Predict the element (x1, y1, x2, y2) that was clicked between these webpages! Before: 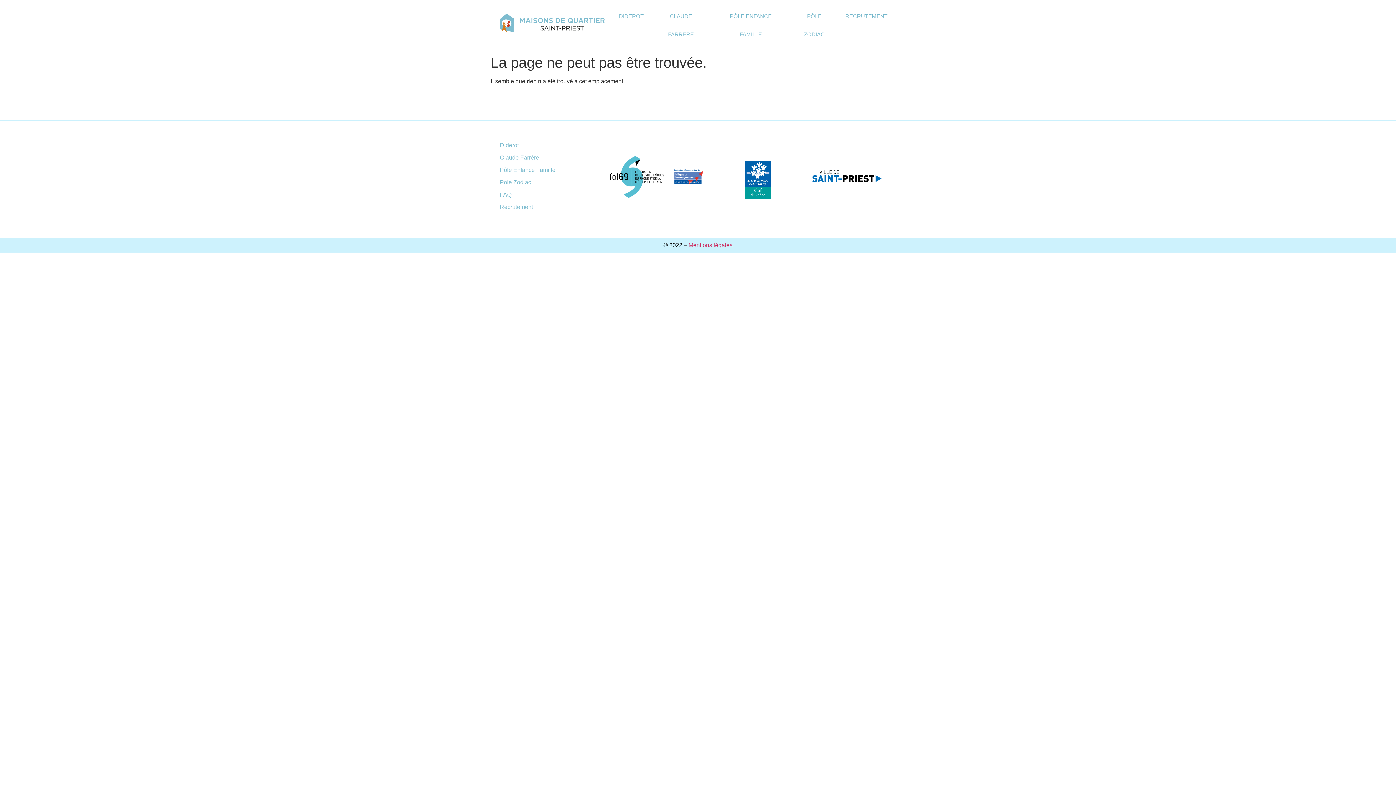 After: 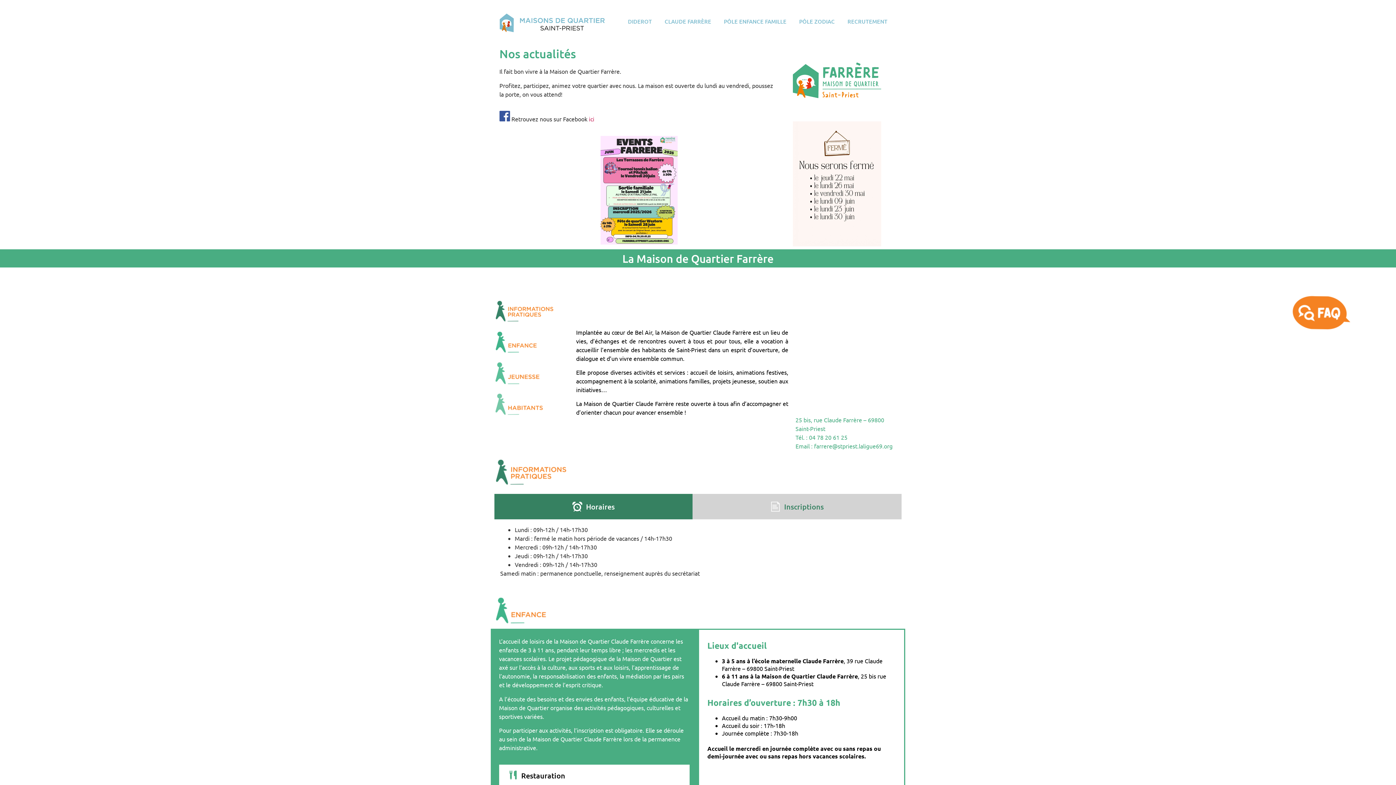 Action: bbox: (656, 7, 718, 43) label: CLAUDE FARRÈRE